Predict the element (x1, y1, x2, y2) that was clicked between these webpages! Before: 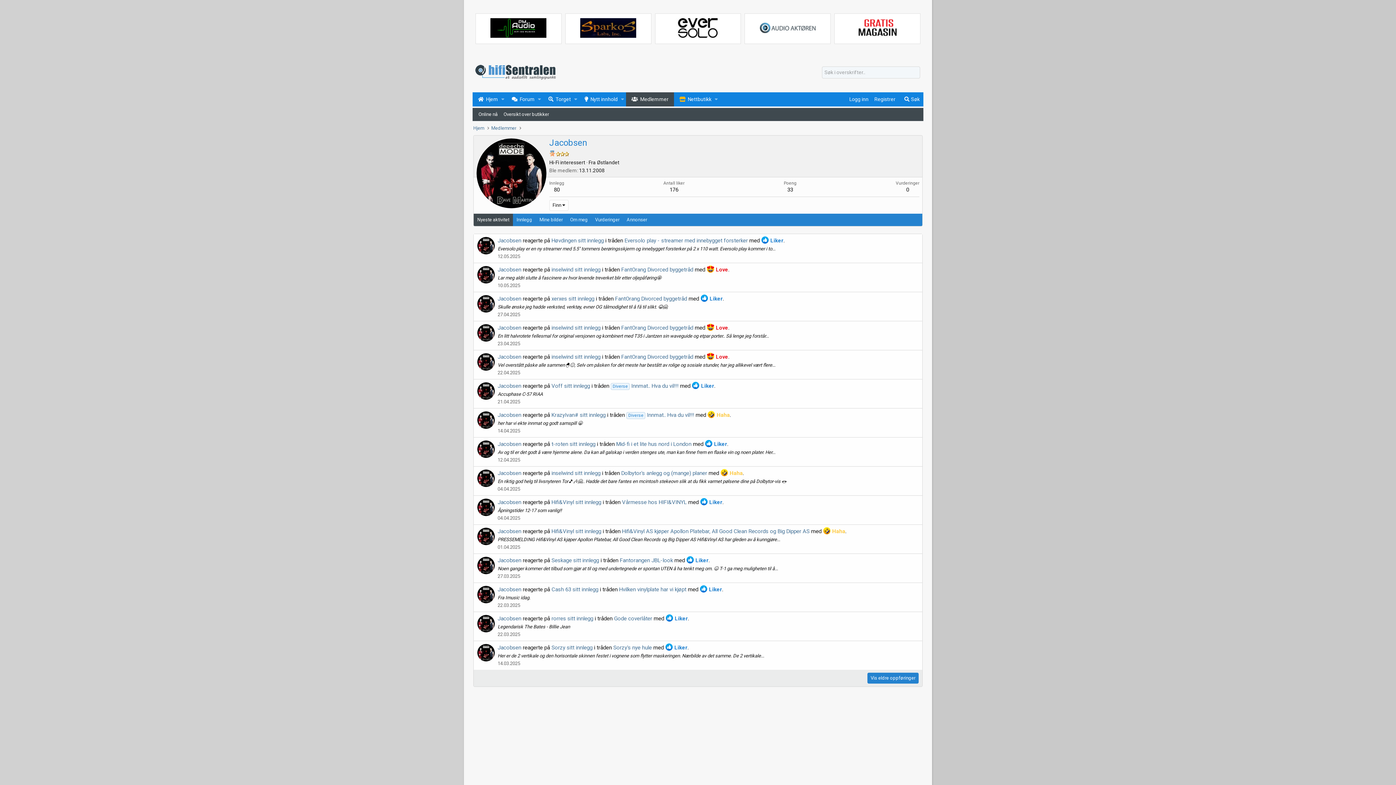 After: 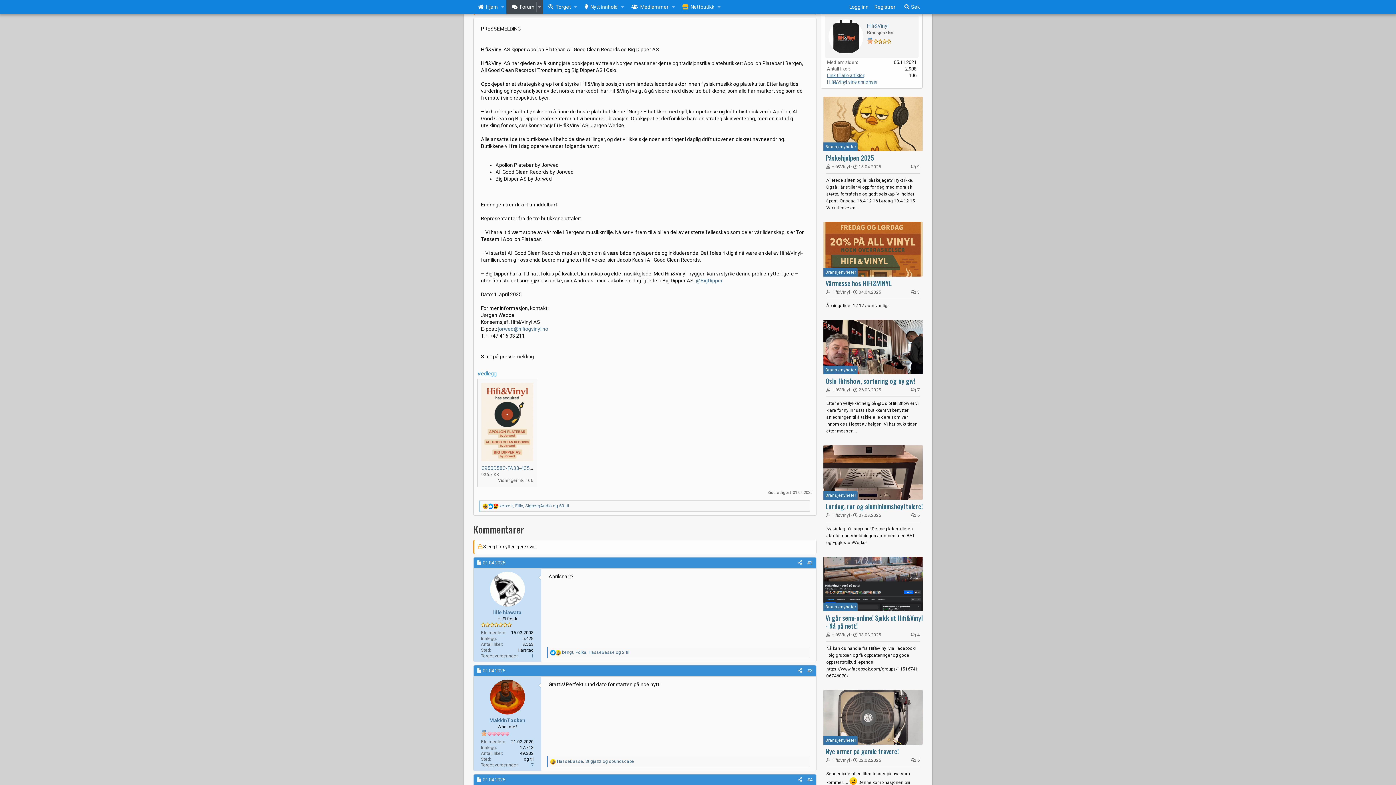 Action: bbox: (551, 528, 601, 534) label: Hifi&Vinyl sitt innlegg